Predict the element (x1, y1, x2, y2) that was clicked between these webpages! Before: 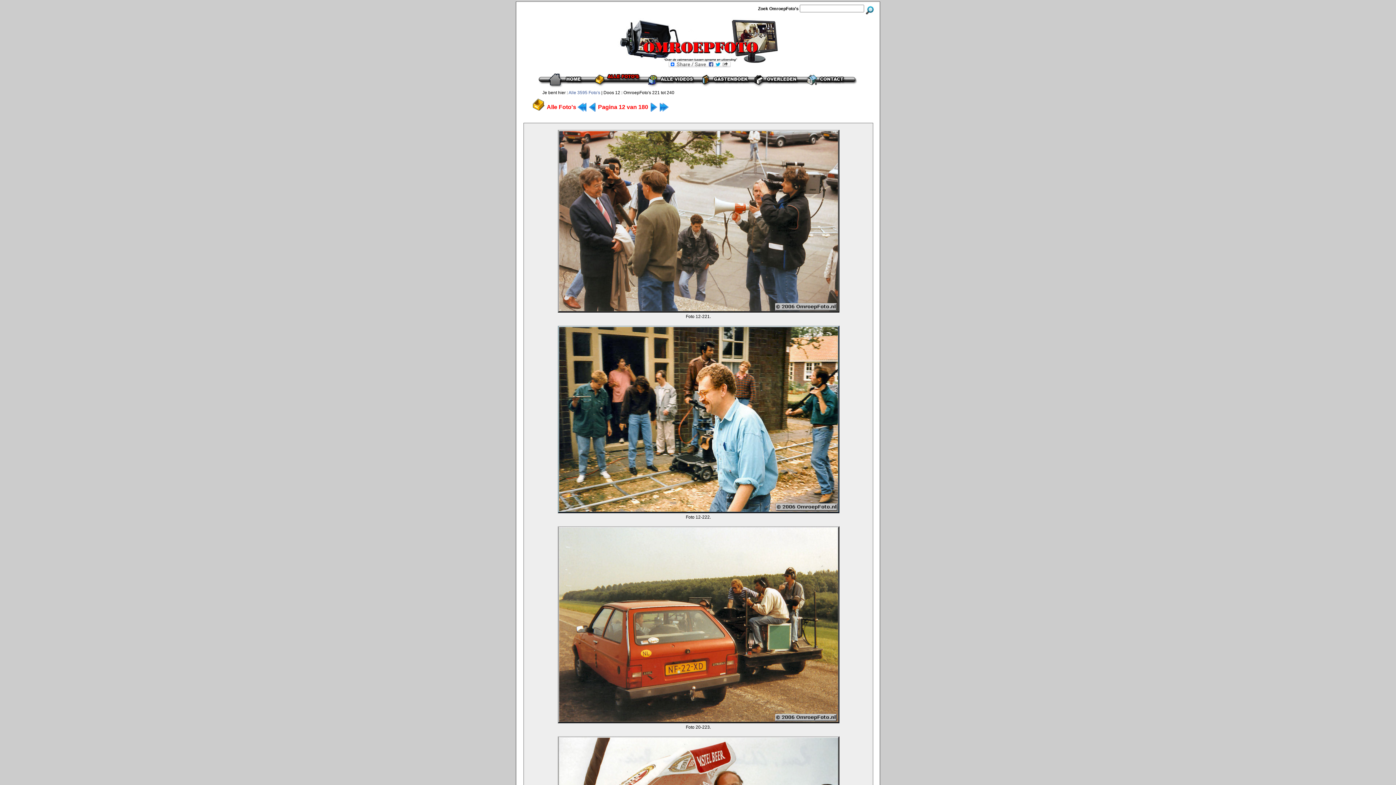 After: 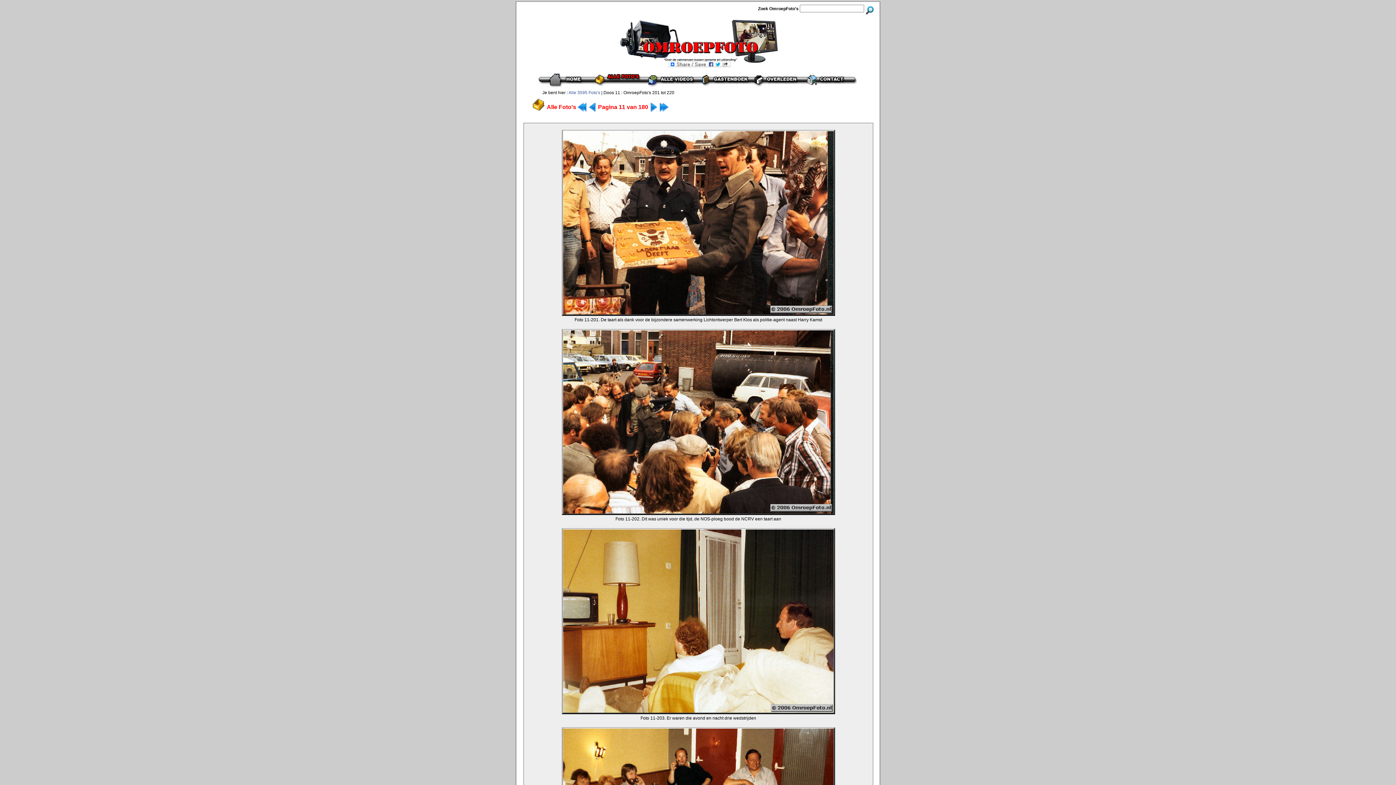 Action: bbox: (588, 106, 596, 112)